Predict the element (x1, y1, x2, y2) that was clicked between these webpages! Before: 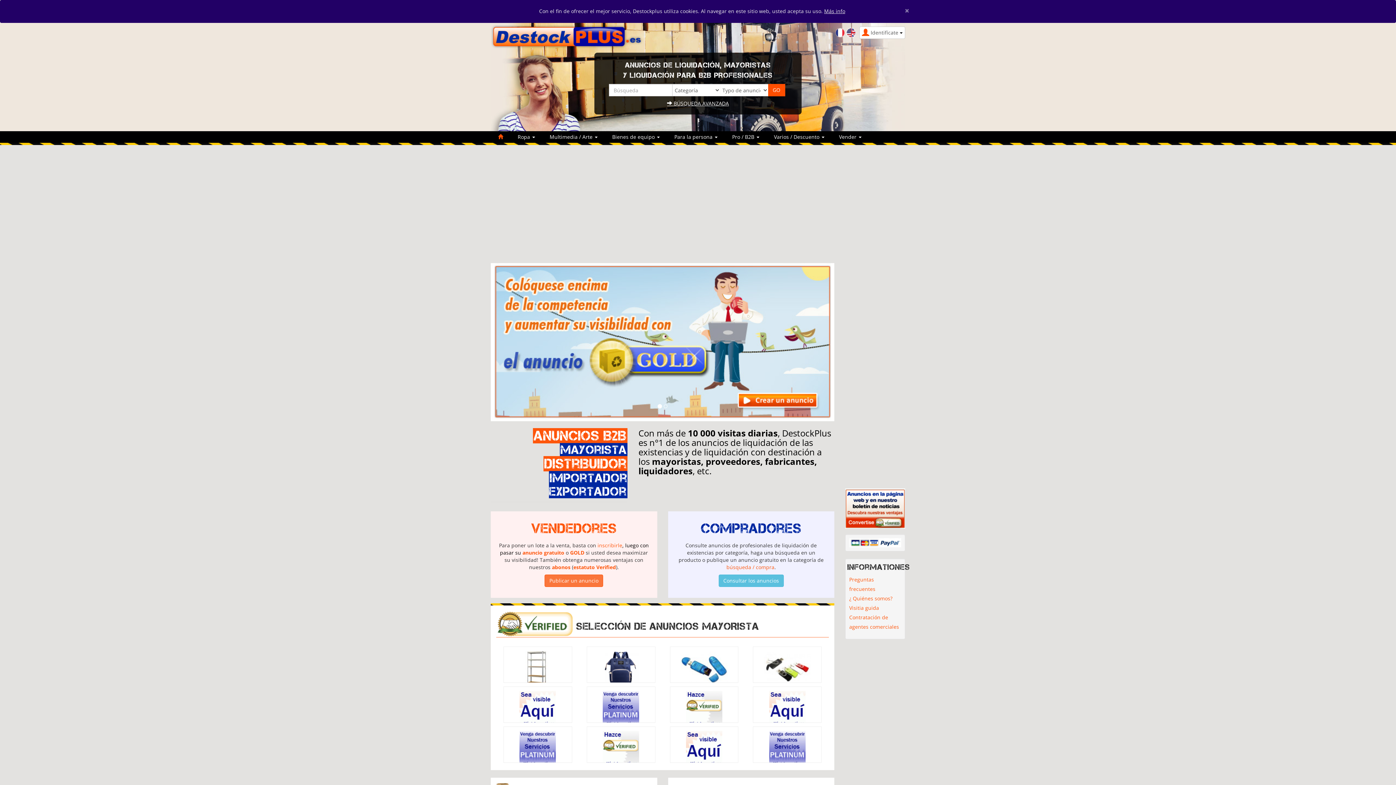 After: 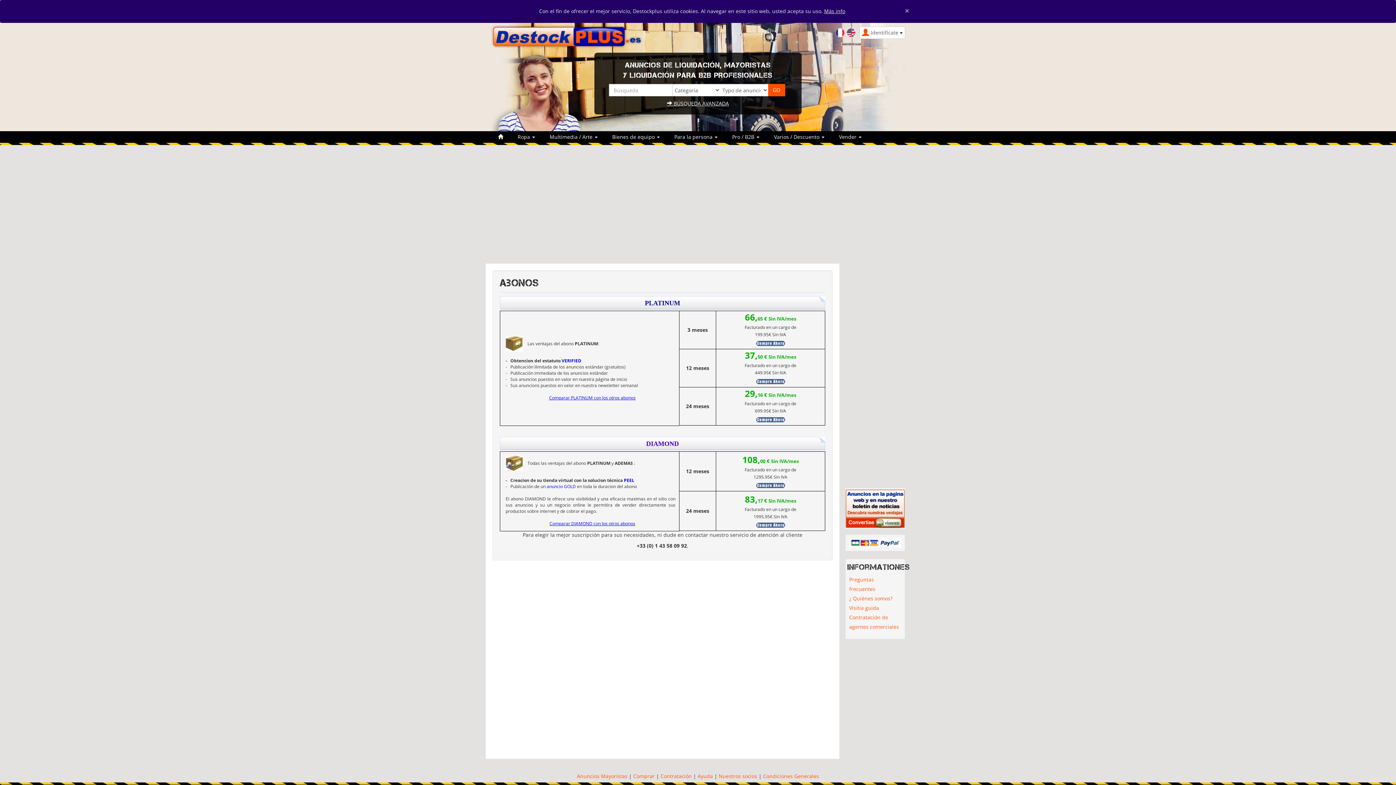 Action: bbox: (769, 745, 805, 752)